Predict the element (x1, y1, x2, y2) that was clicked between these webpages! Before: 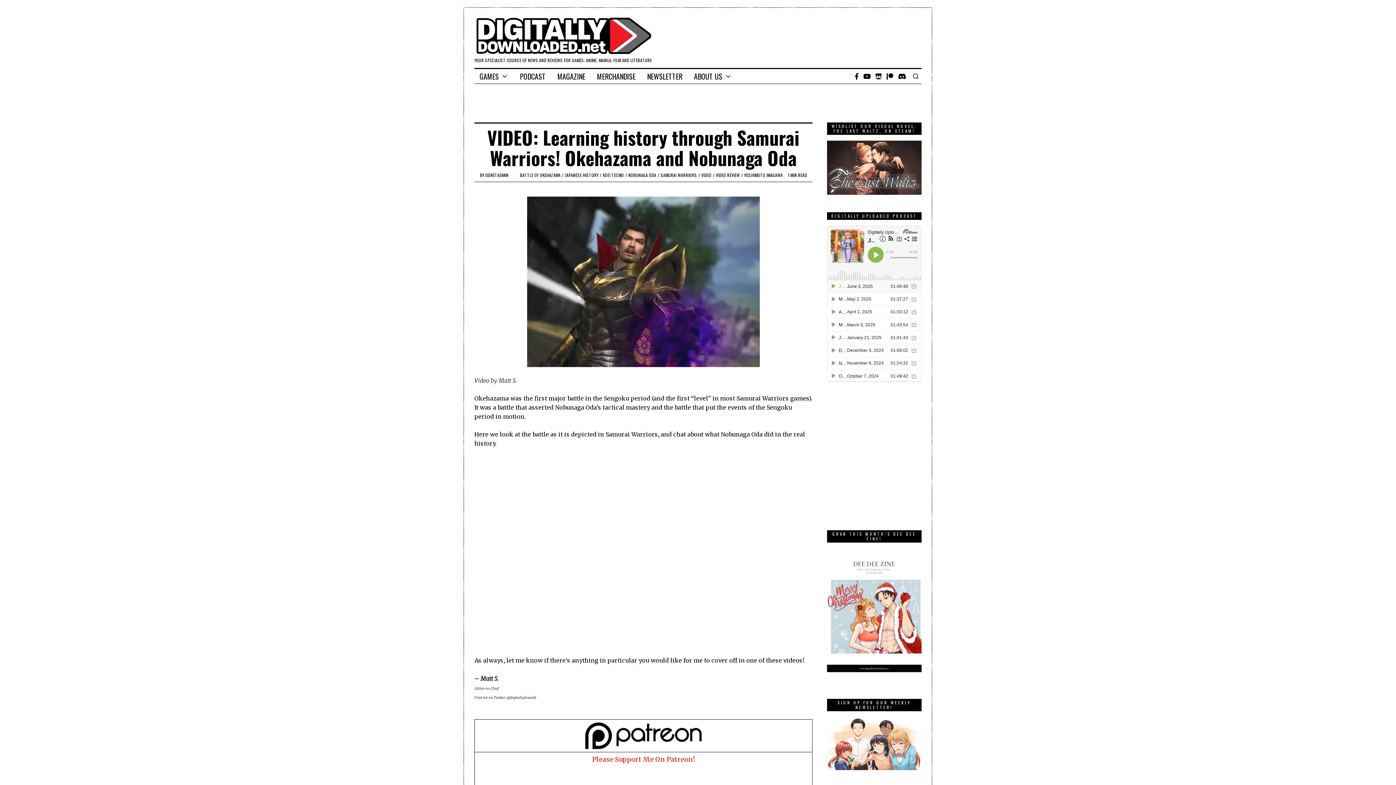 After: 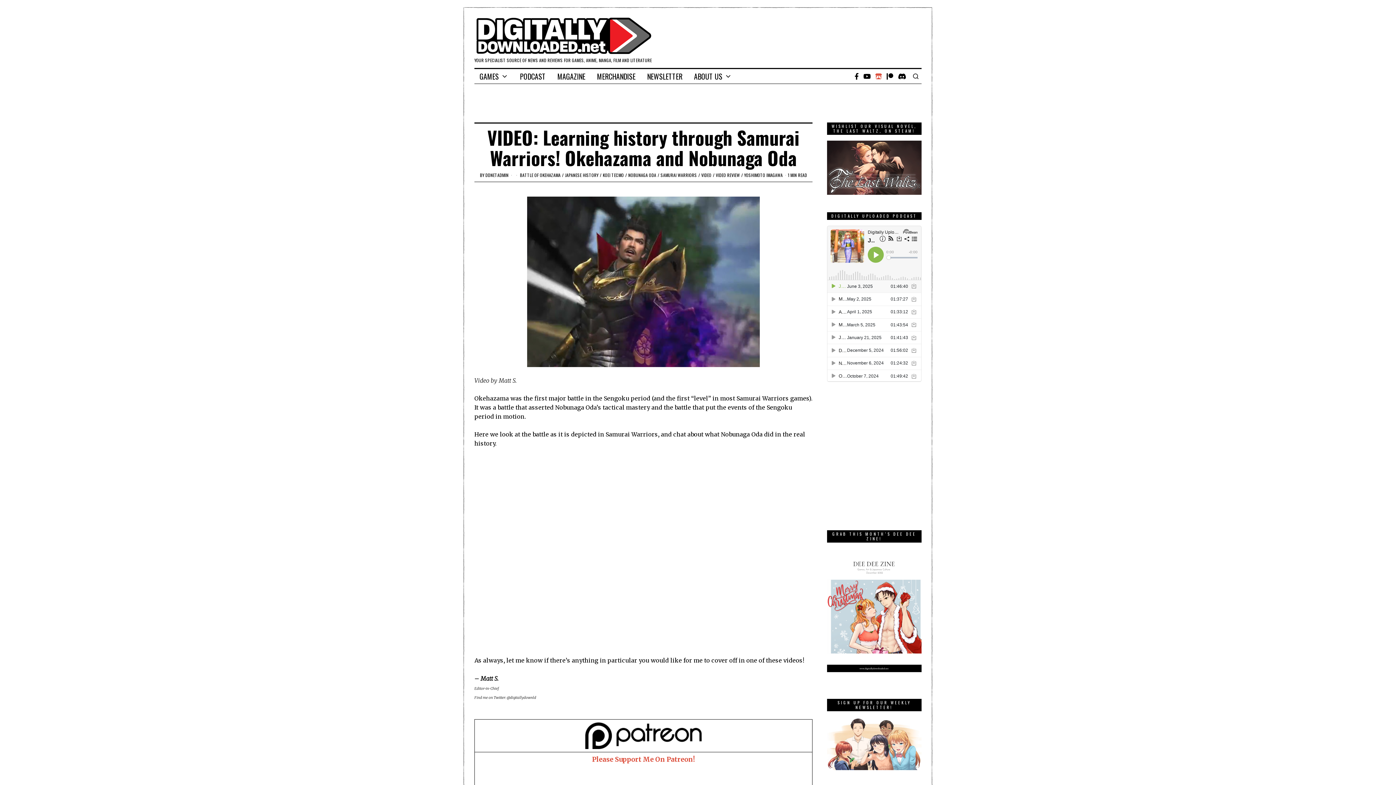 Action: bbox: (873, 72, 884, 80)